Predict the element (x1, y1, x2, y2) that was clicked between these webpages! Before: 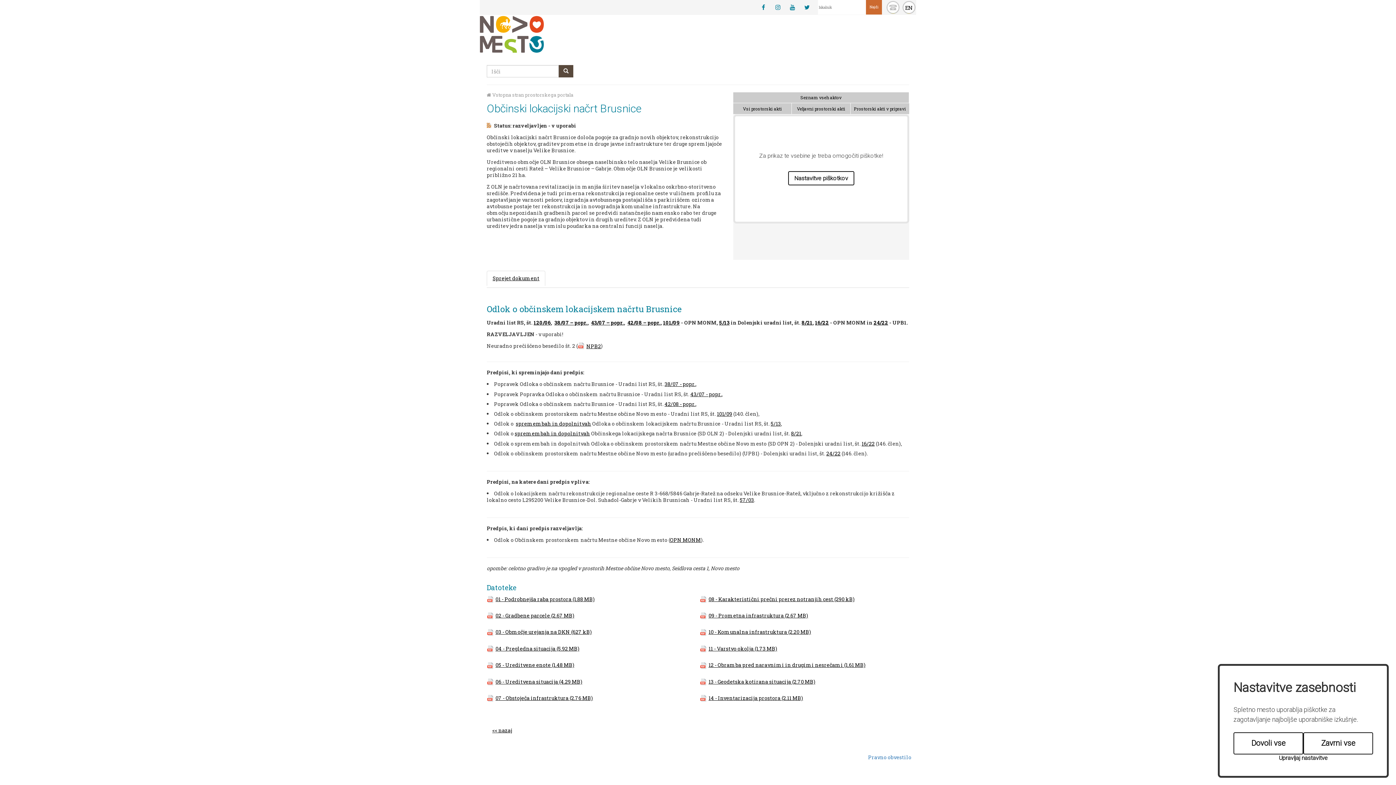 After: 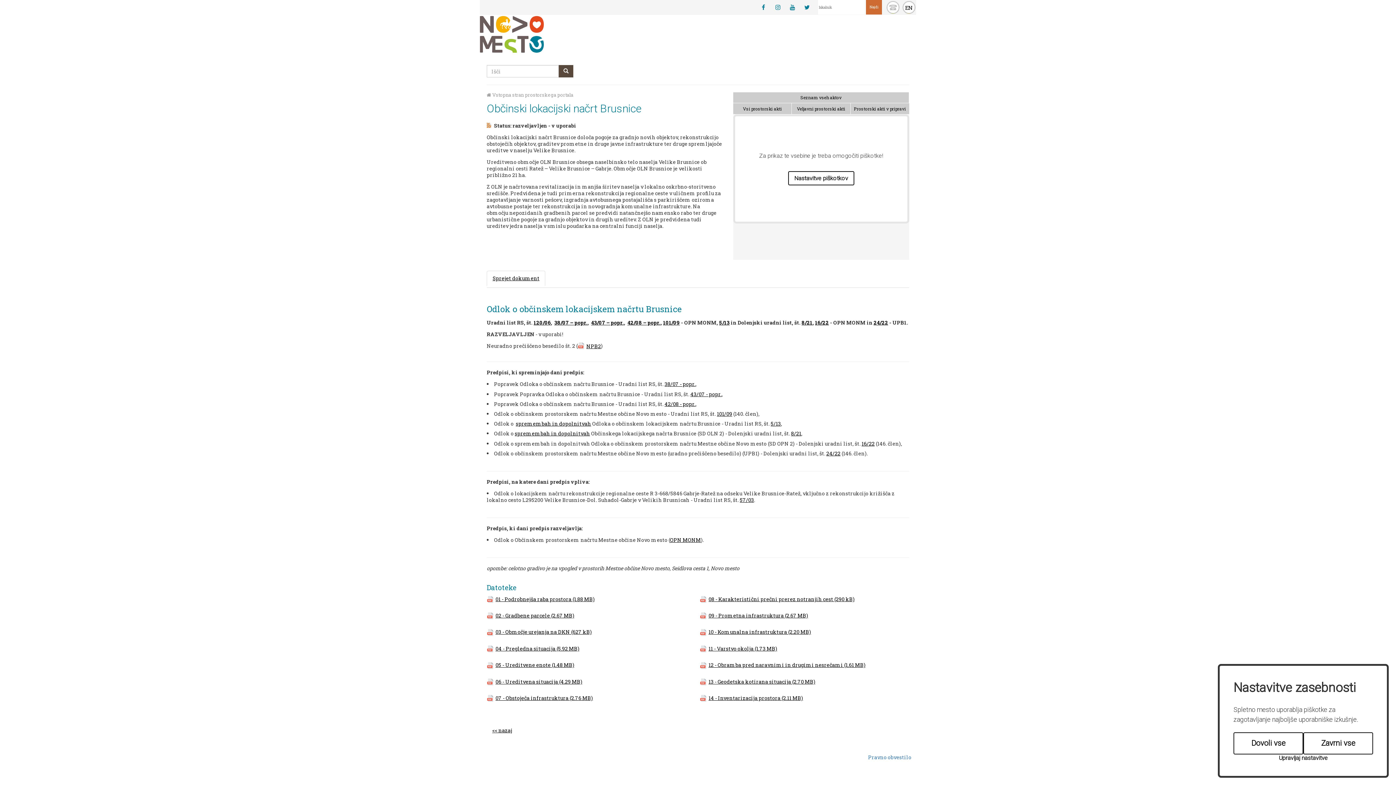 Action: label: 5/13 bbox: (719, 319, 729, 326)